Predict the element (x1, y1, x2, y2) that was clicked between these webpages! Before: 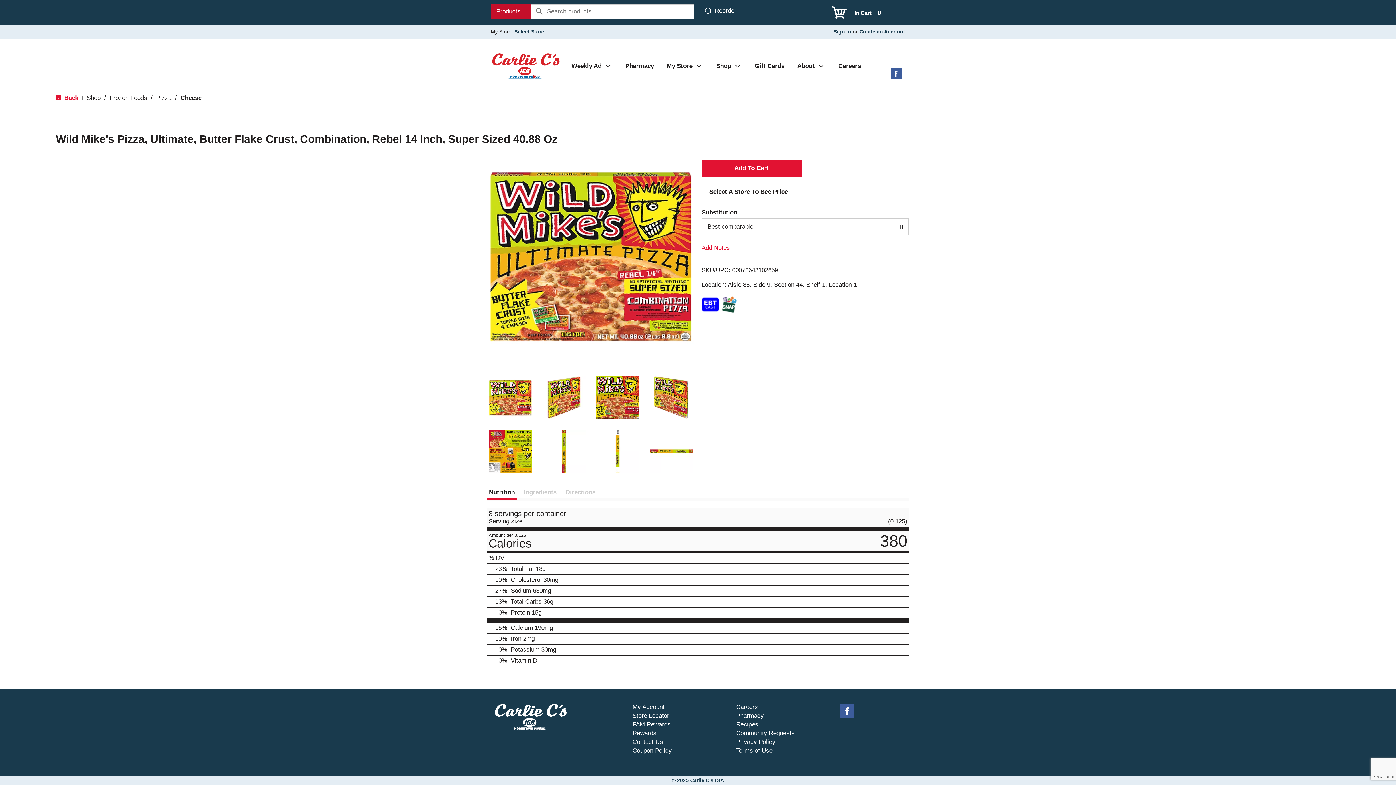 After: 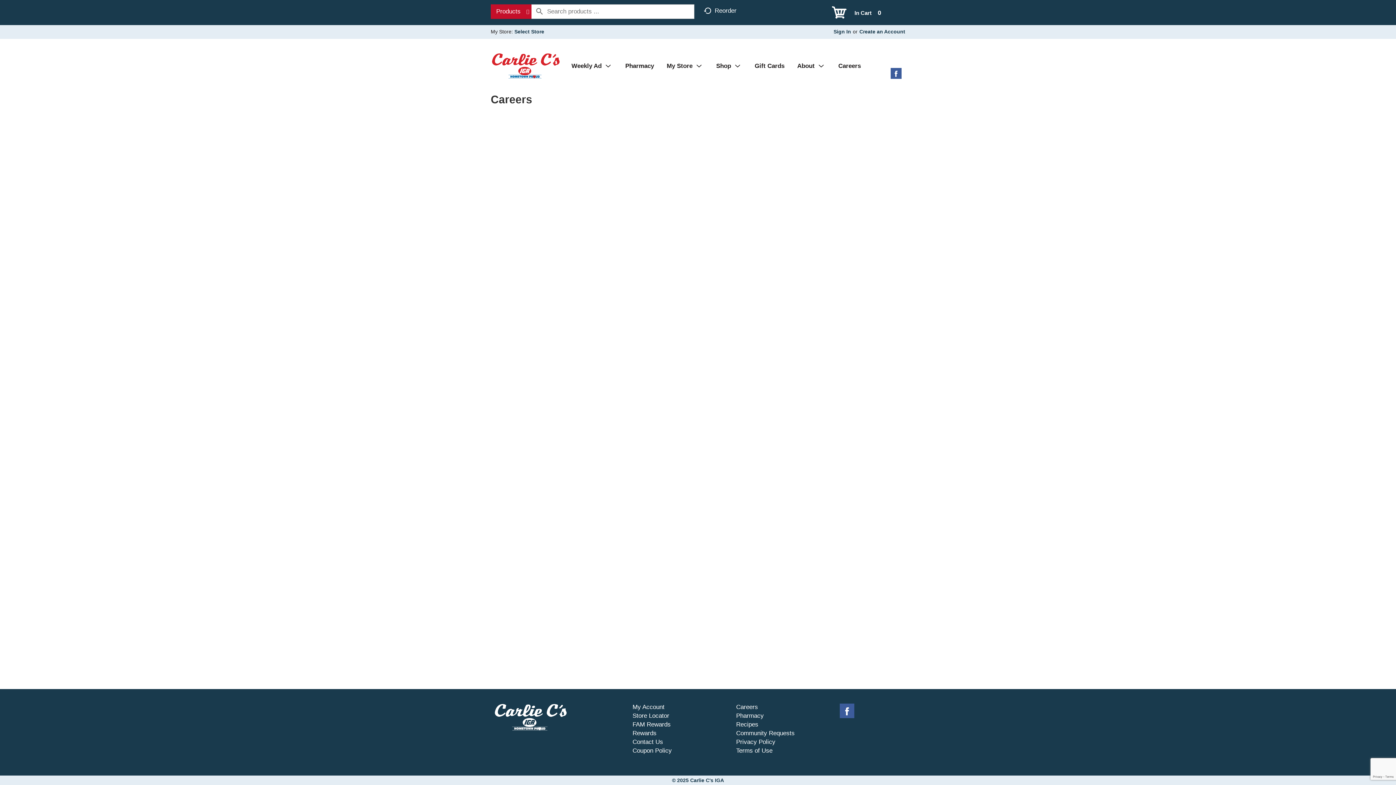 Action: label: Careers bbox: (833, 56, 866, 74)